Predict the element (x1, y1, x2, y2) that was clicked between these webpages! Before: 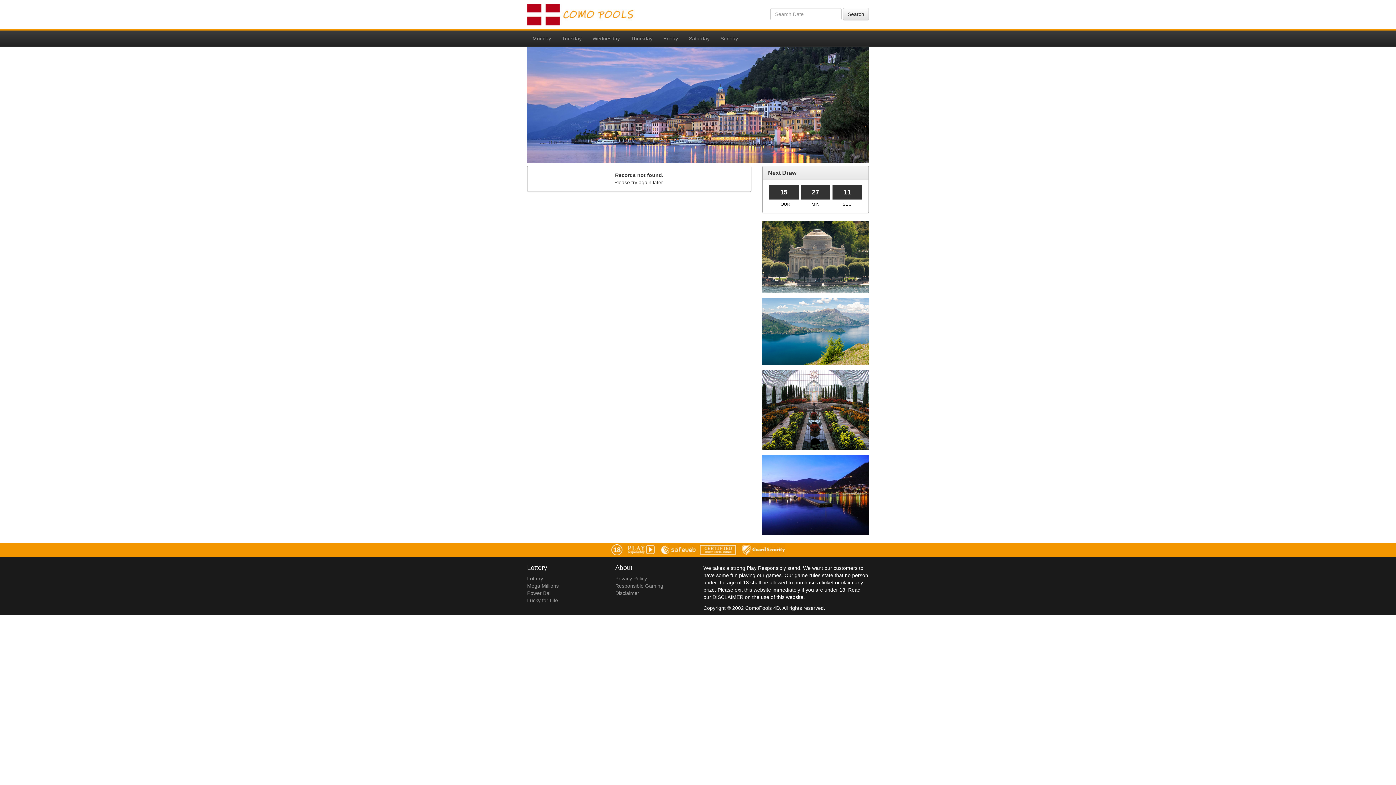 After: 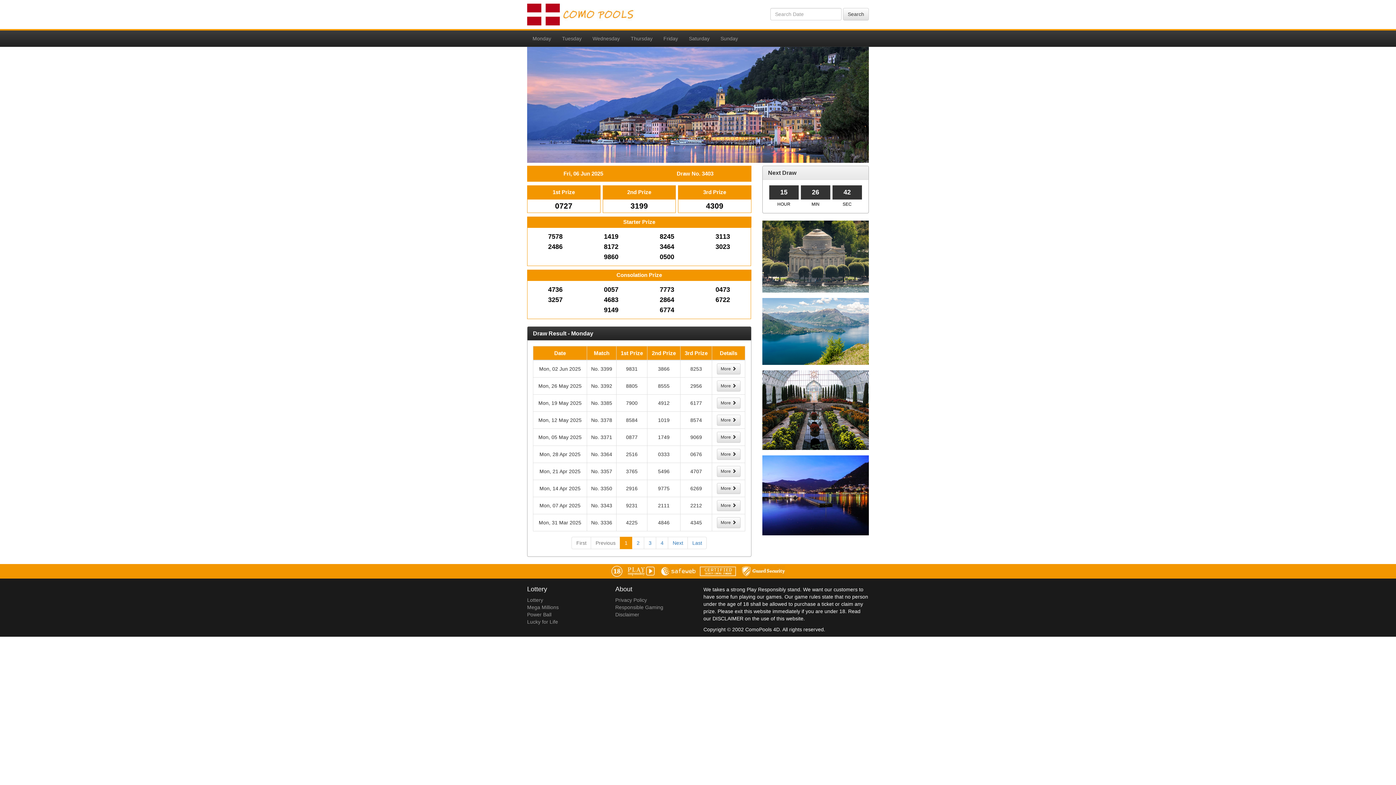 Action: label: Monday bbox: (527, 30, 556, 46)